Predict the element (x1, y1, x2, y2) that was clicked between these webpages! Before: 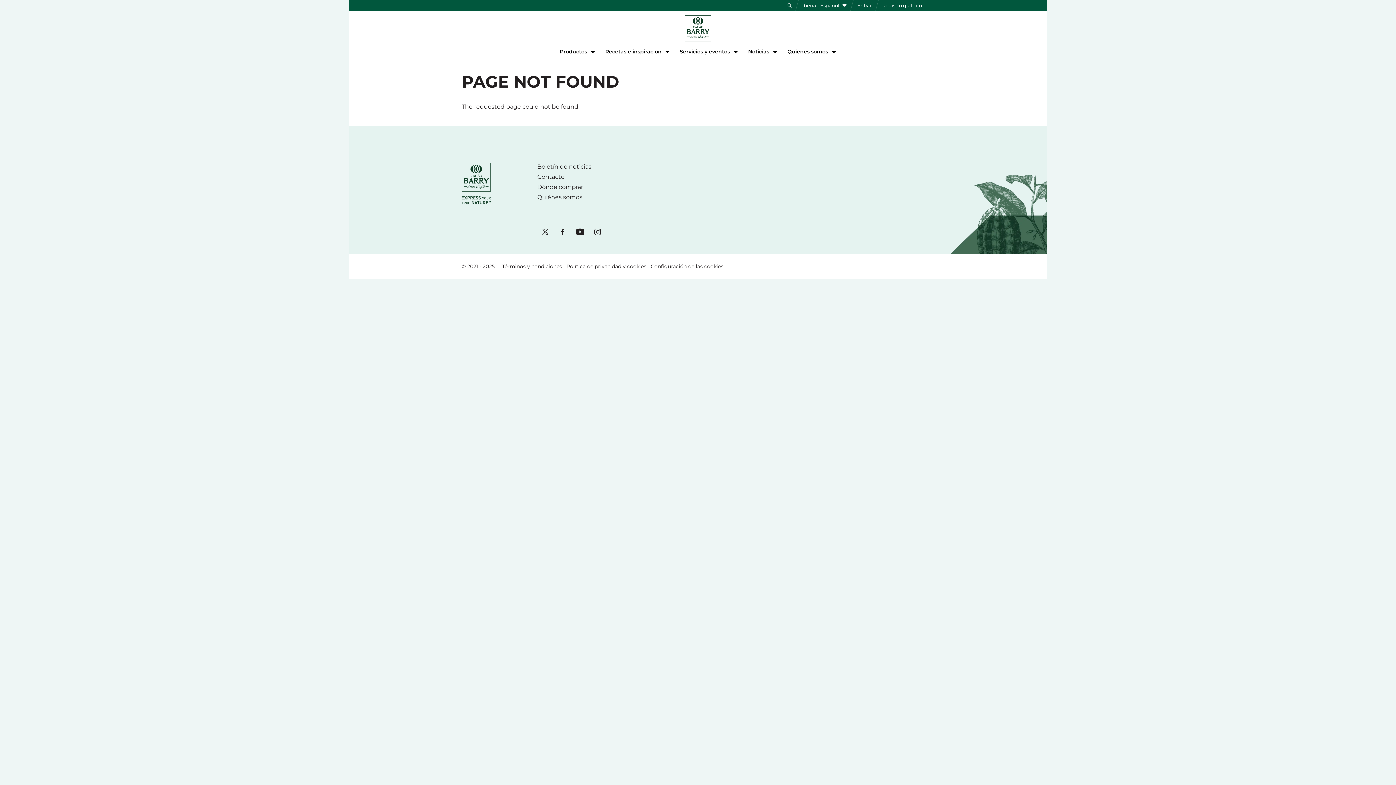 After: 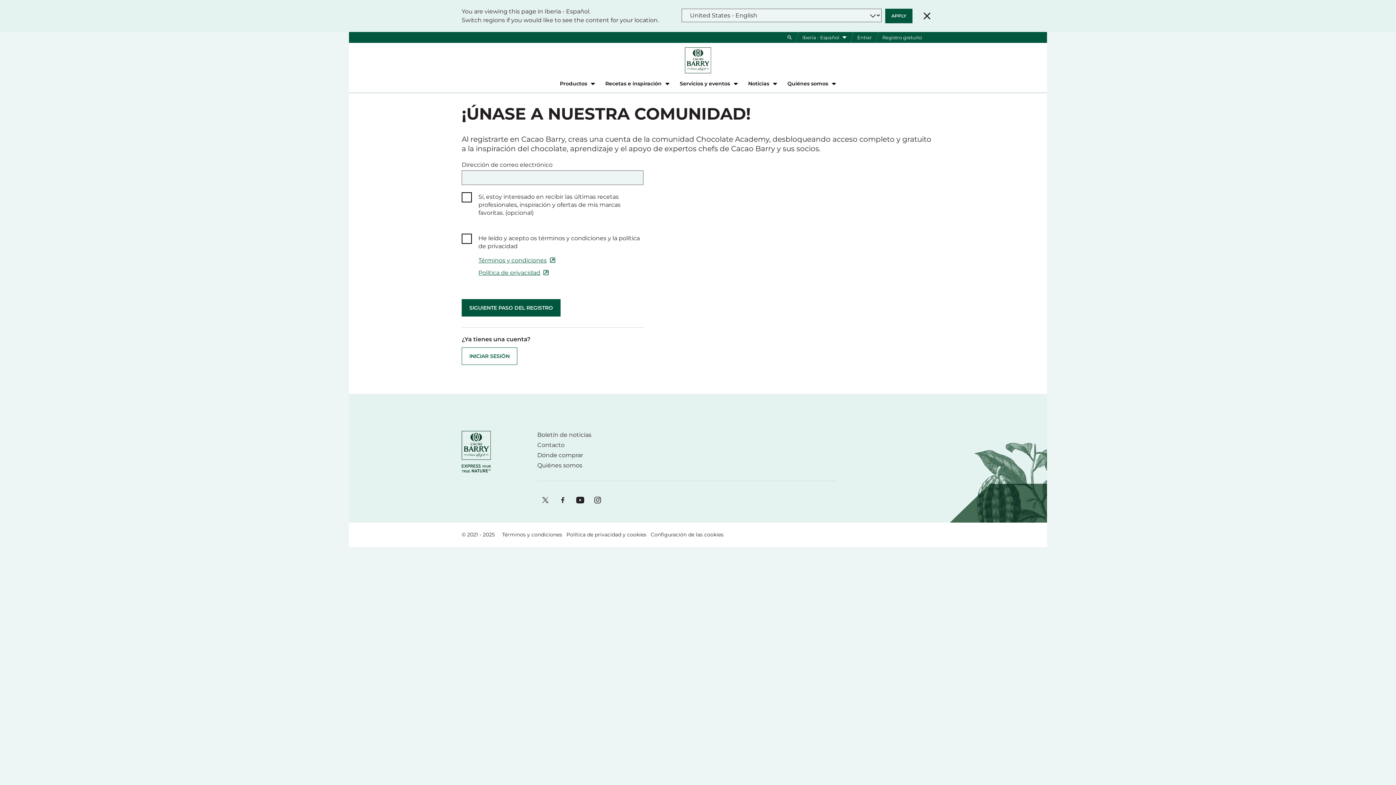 Action: bbox: (875, 0, 928, 10) label: Registro gratuito